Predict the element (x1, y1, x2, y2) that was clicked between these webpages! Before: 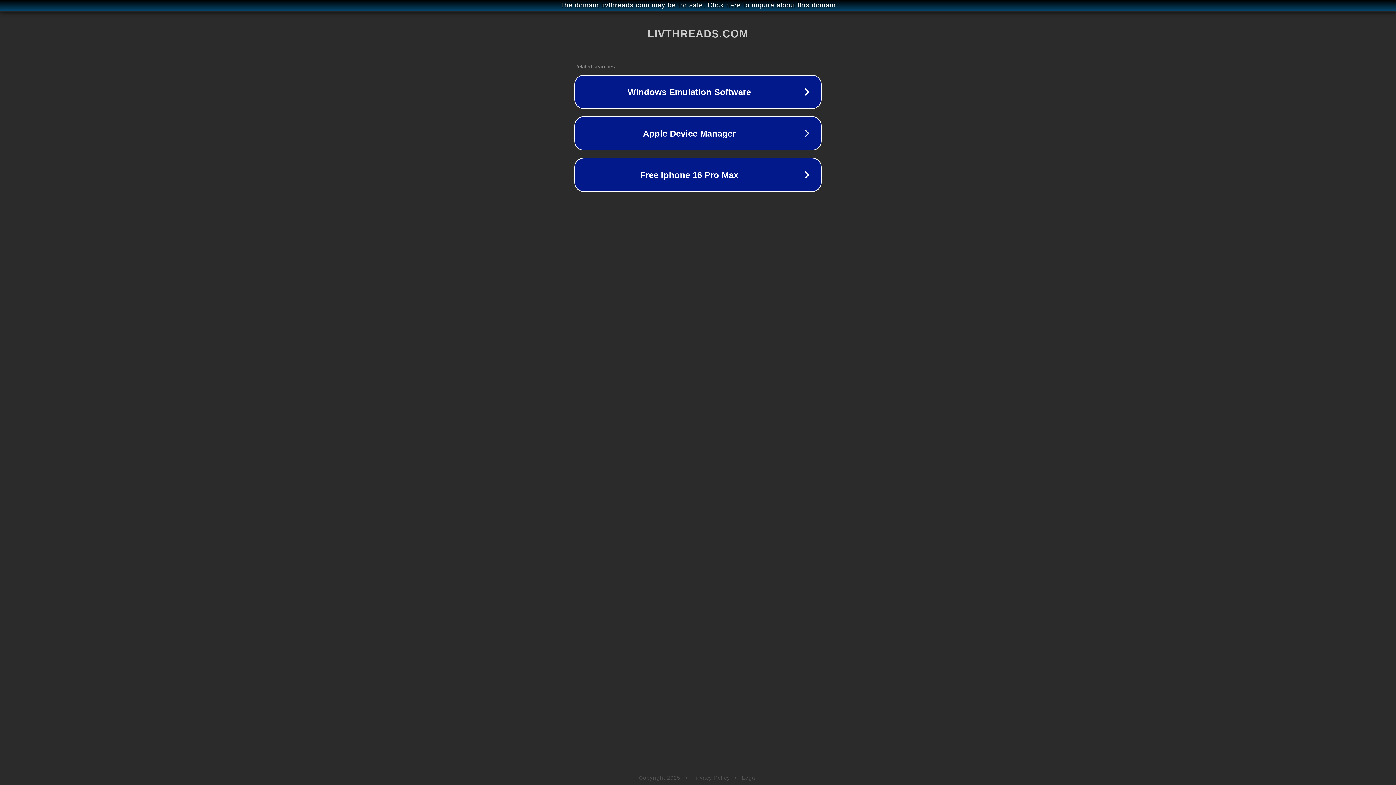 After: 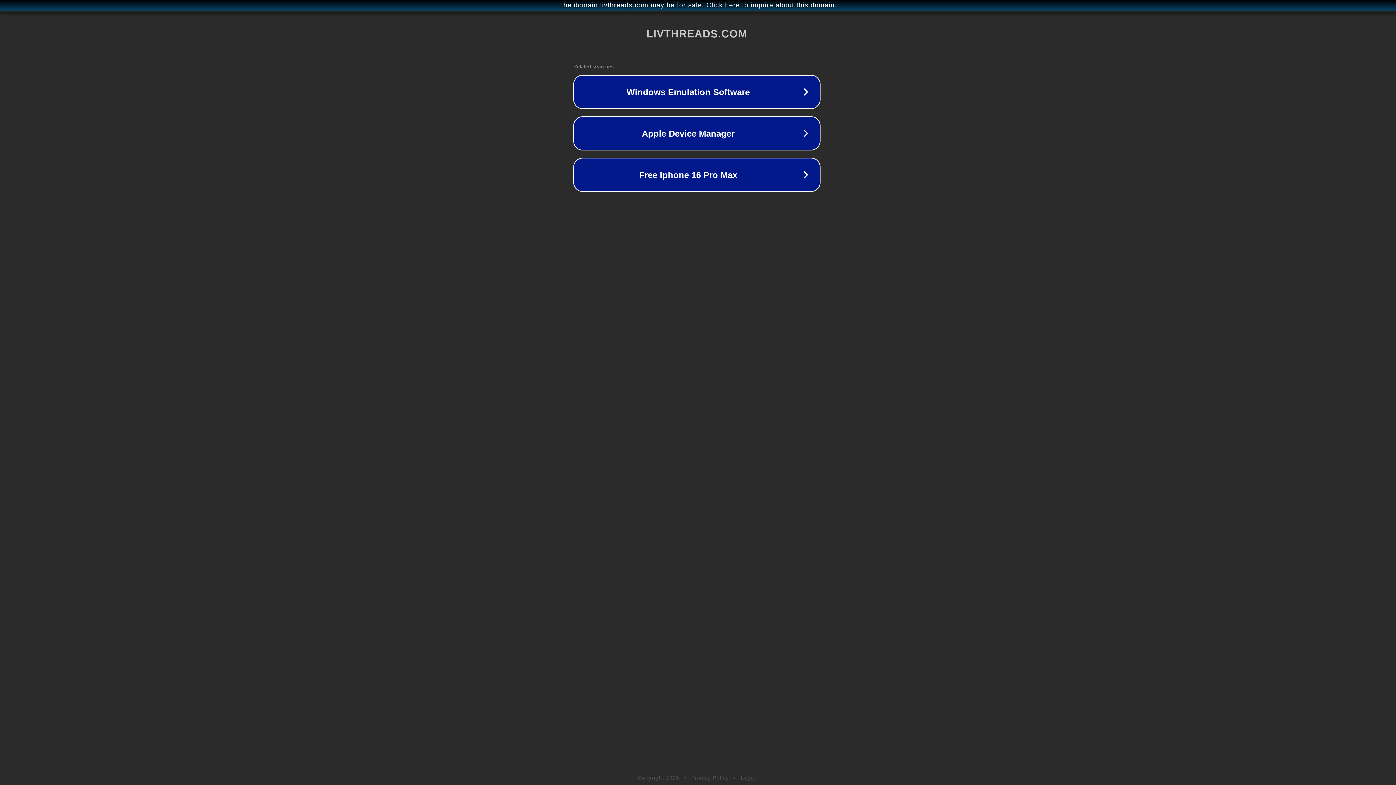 Action: bbox: (1, 1, 1397, 9) label: The domain livthreads.com may be for sale. Click here to inquire about this domain.